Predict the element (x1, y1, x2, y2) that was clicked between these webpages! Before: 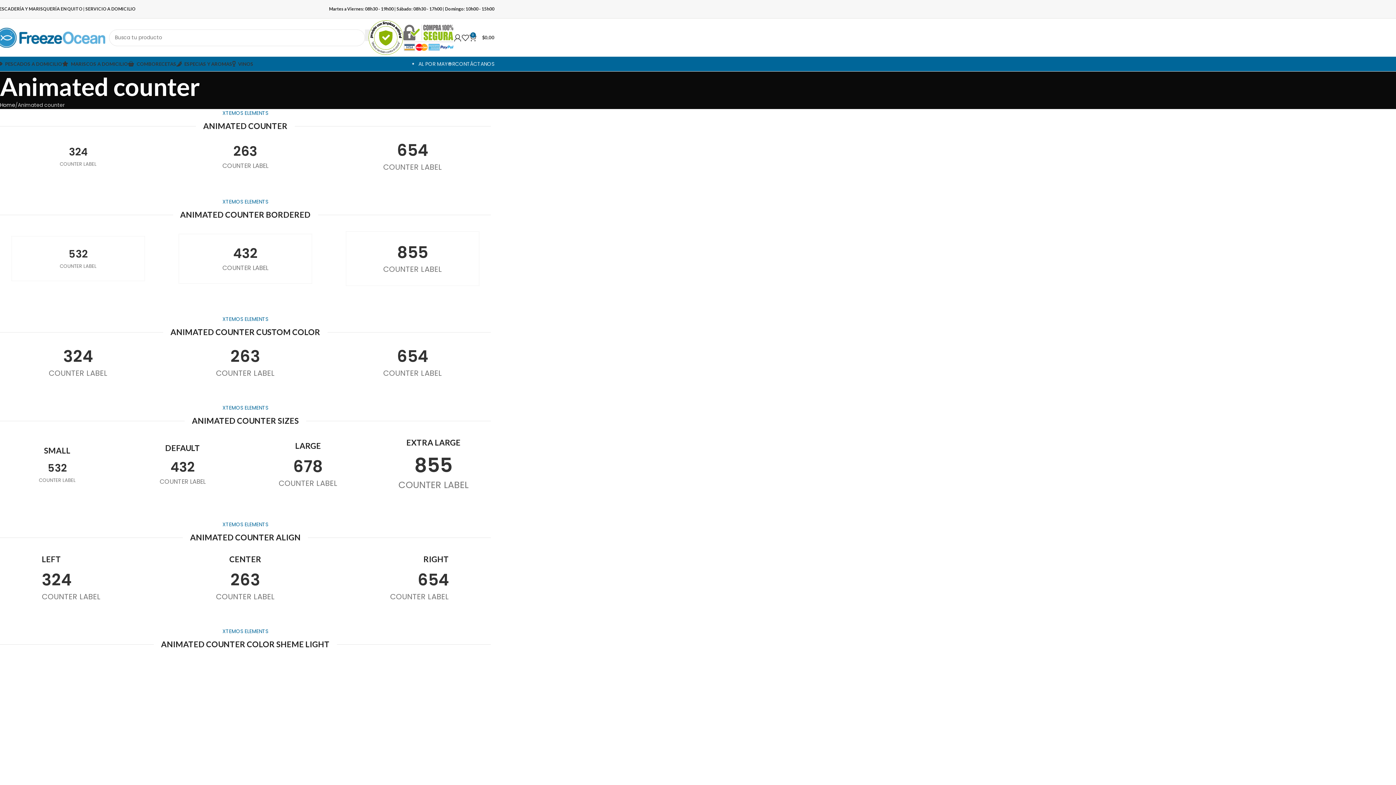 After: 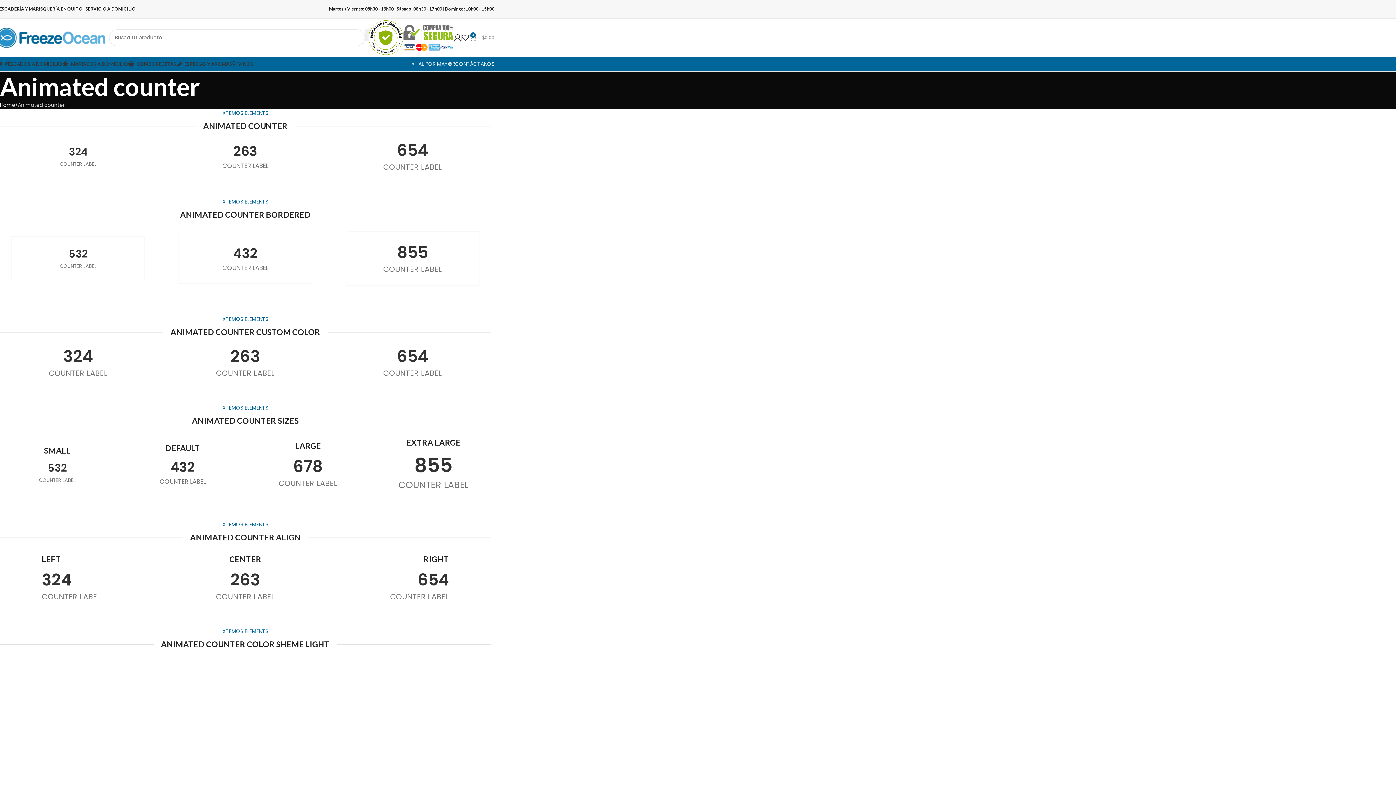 Action: bbox: (469, 30, 494, 44) label: 0
$0,00